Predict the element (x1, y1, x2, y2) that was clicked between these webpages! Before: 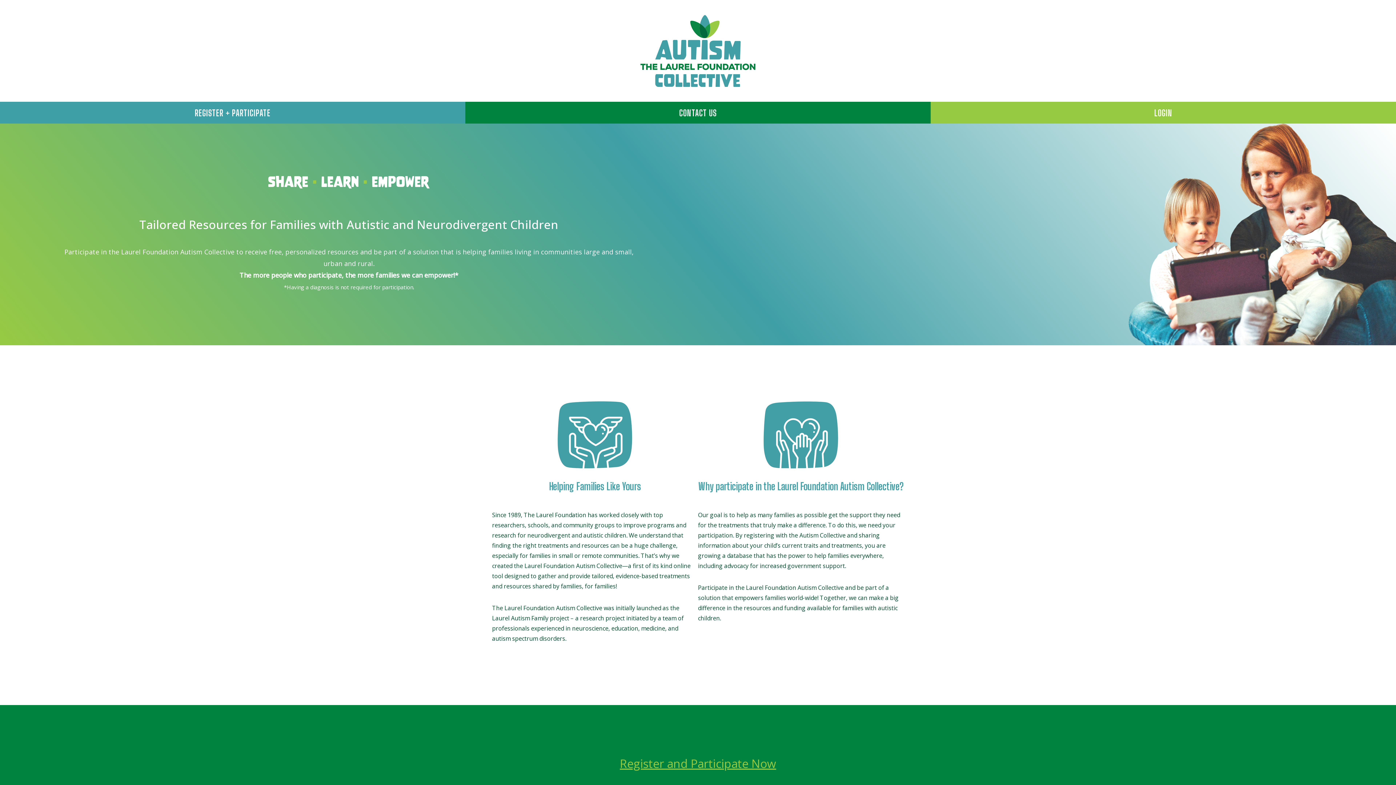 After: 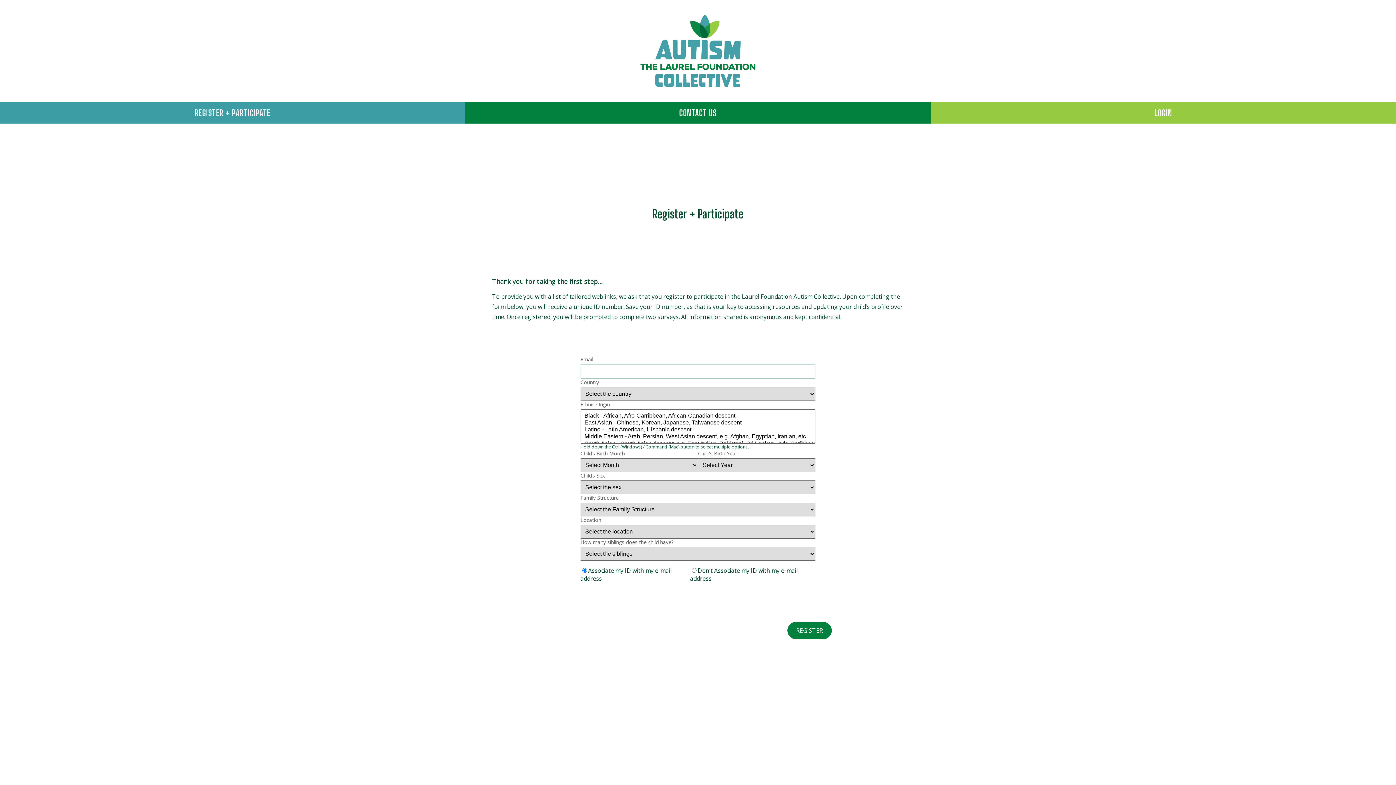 Action: label: REGISTER + PARTICIPATE bbox: (0, 101, 465, 123)